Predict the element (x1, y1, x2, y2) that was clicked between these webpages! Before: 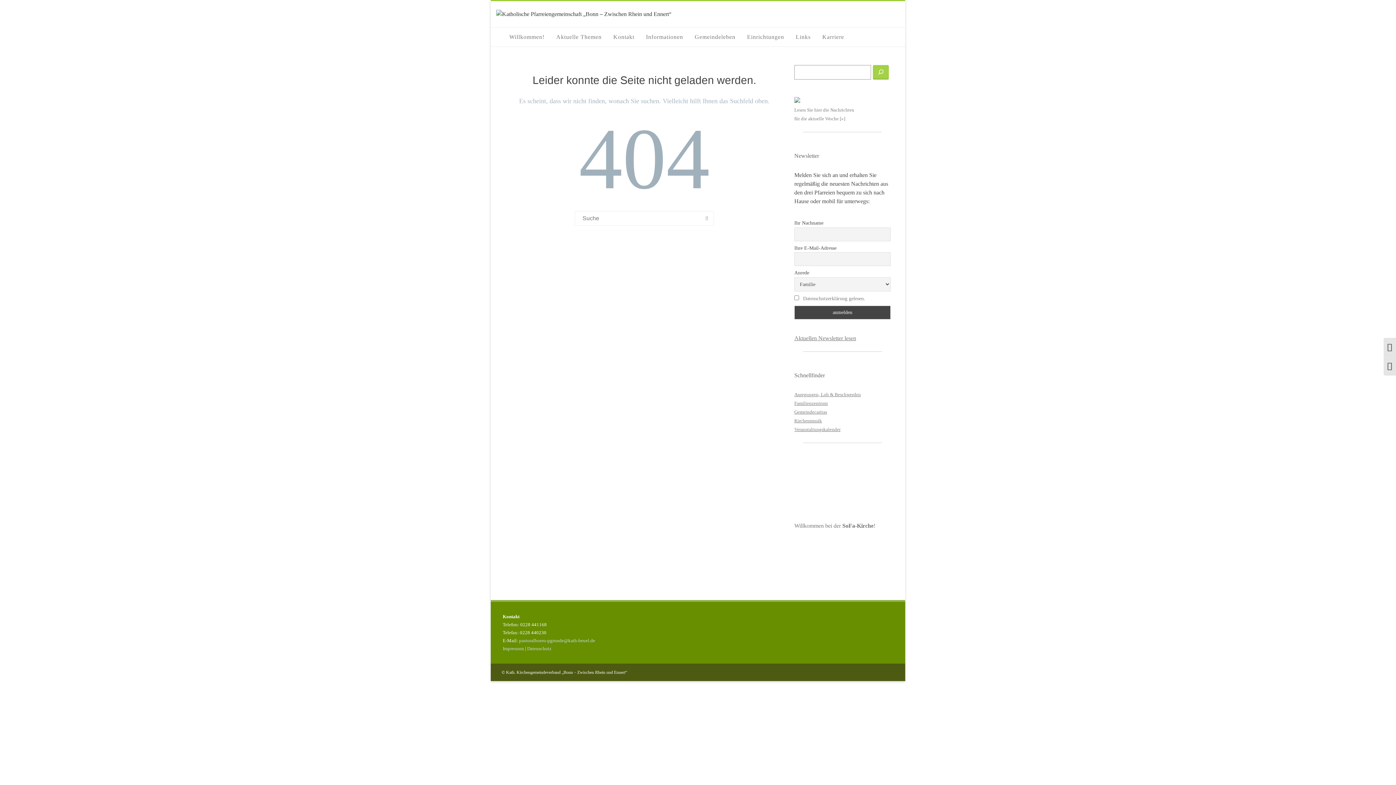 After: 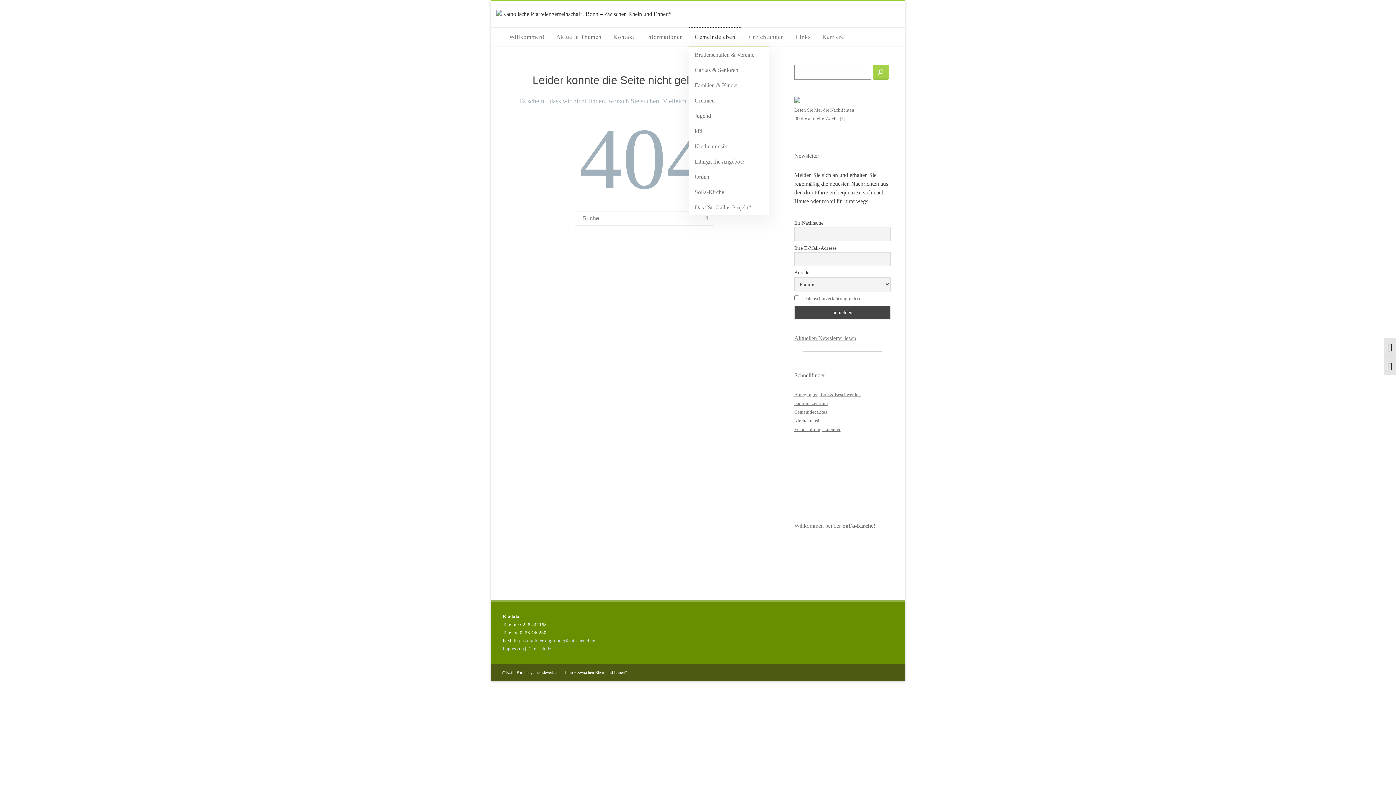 Action: label: Gemeindeleben bbox: (689, 27, 741, 46)